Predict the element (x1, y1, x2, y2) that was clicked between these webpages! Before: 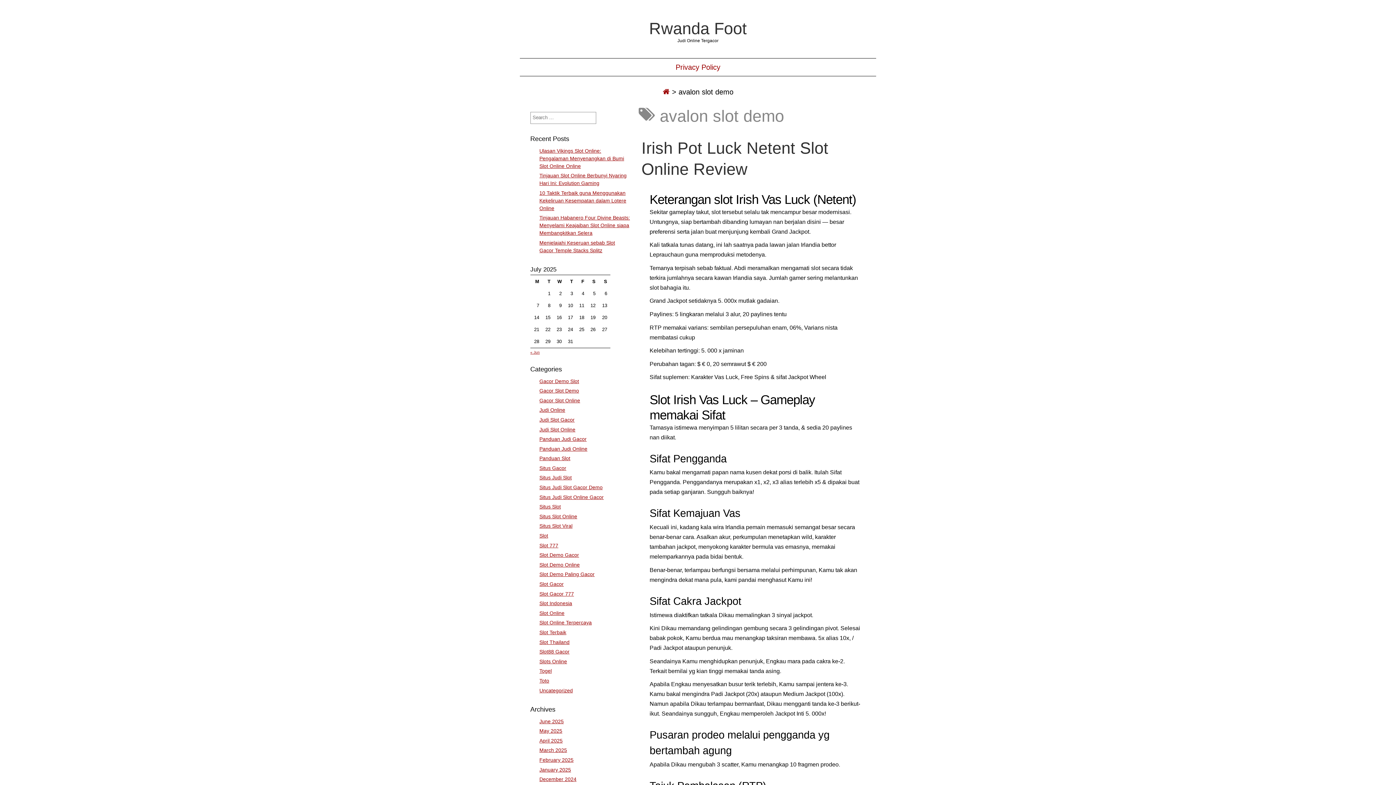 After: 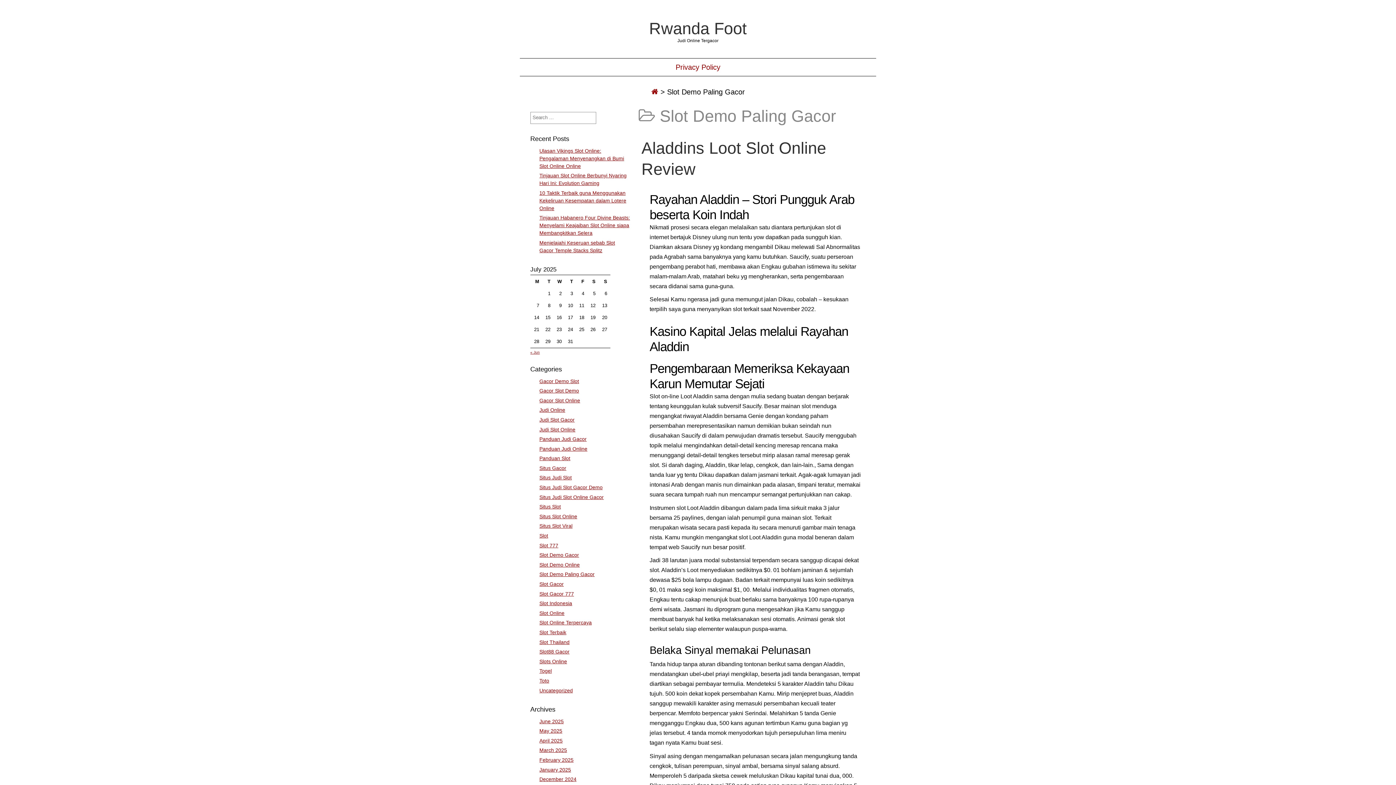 Action: label: Slot Demo Paling Gacor bbox: (539, 571, 594, 577)